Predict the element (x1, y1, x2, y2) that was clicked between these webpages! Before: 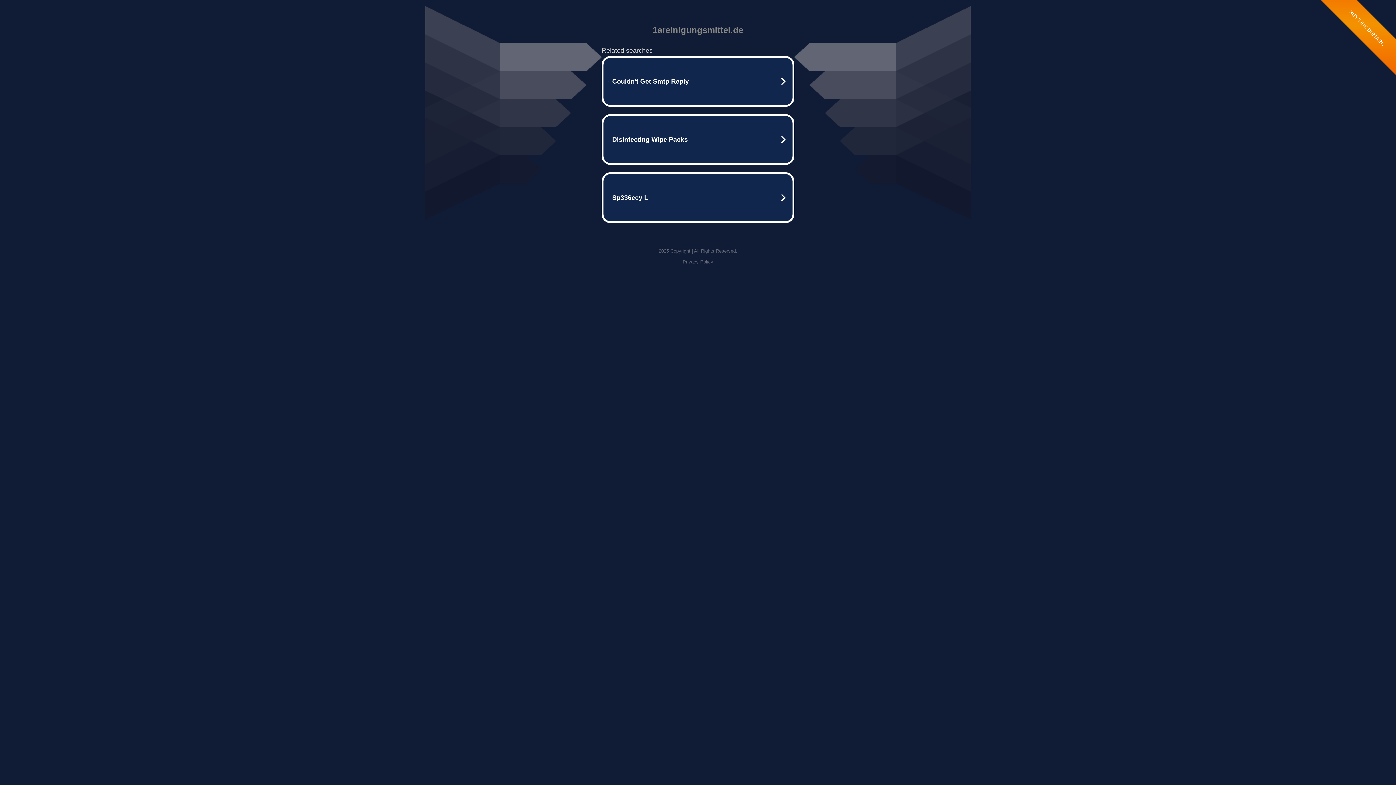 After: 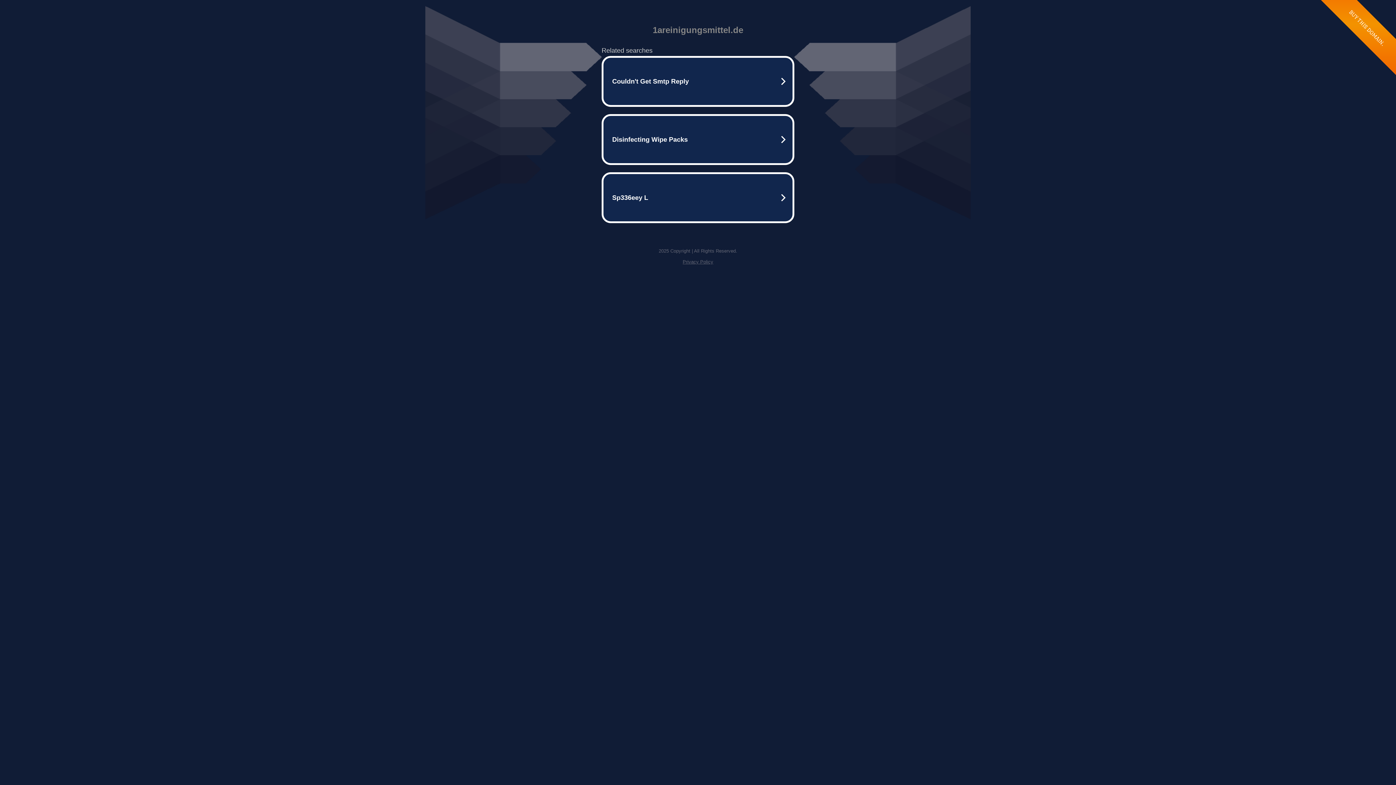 Action: bbox: (682, 259, 713, 264) label: Privacy Policy